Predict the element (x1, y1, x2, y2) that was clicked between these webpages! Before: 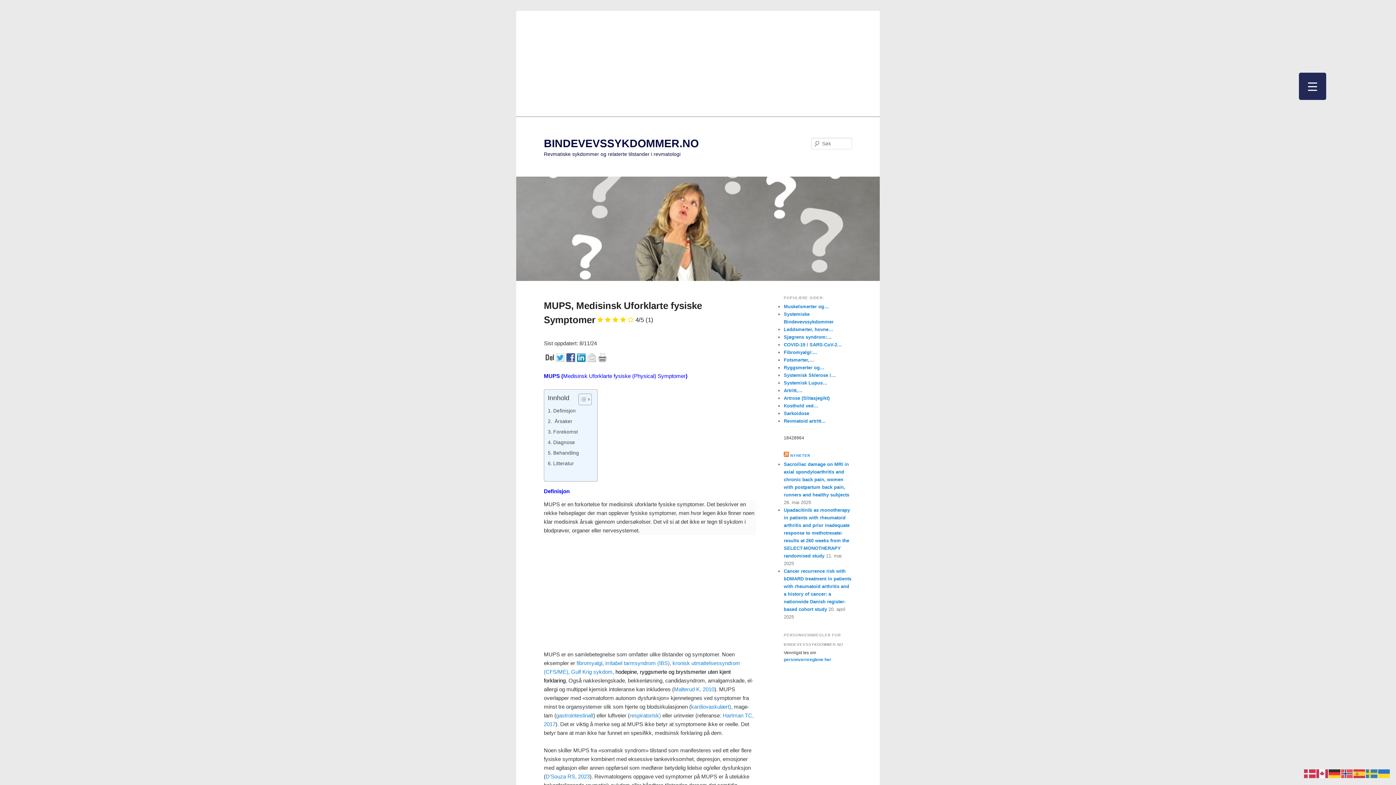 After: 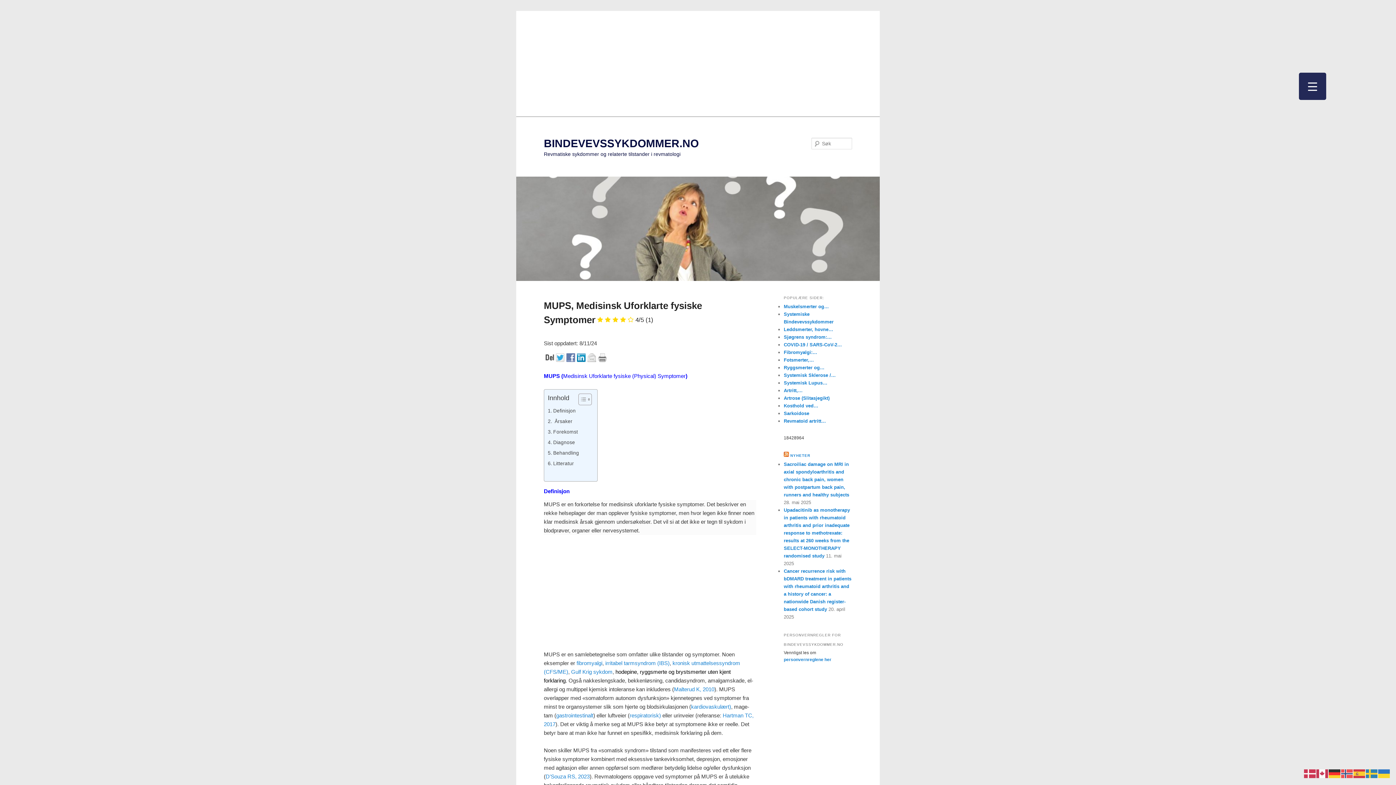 Action: bbox: (566, 356, 577, 363)